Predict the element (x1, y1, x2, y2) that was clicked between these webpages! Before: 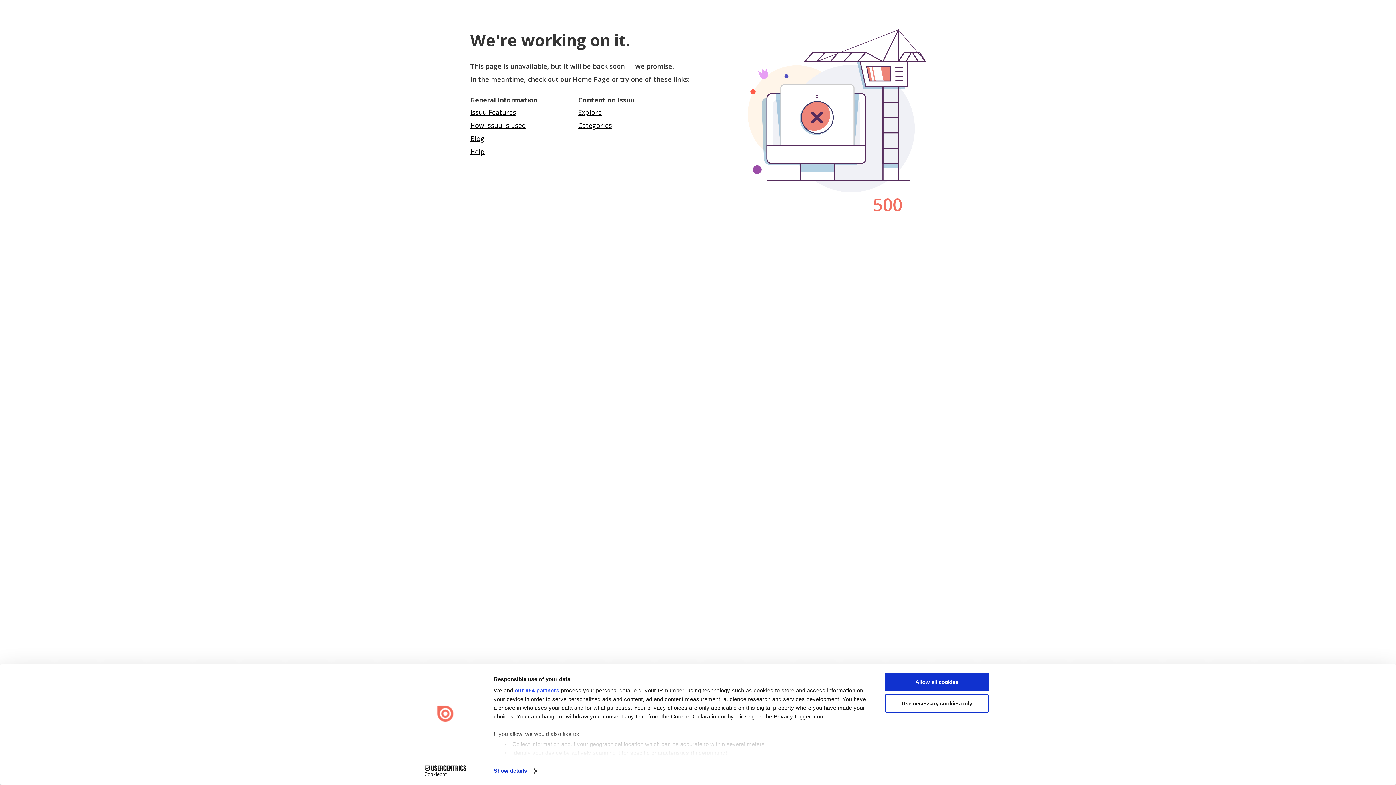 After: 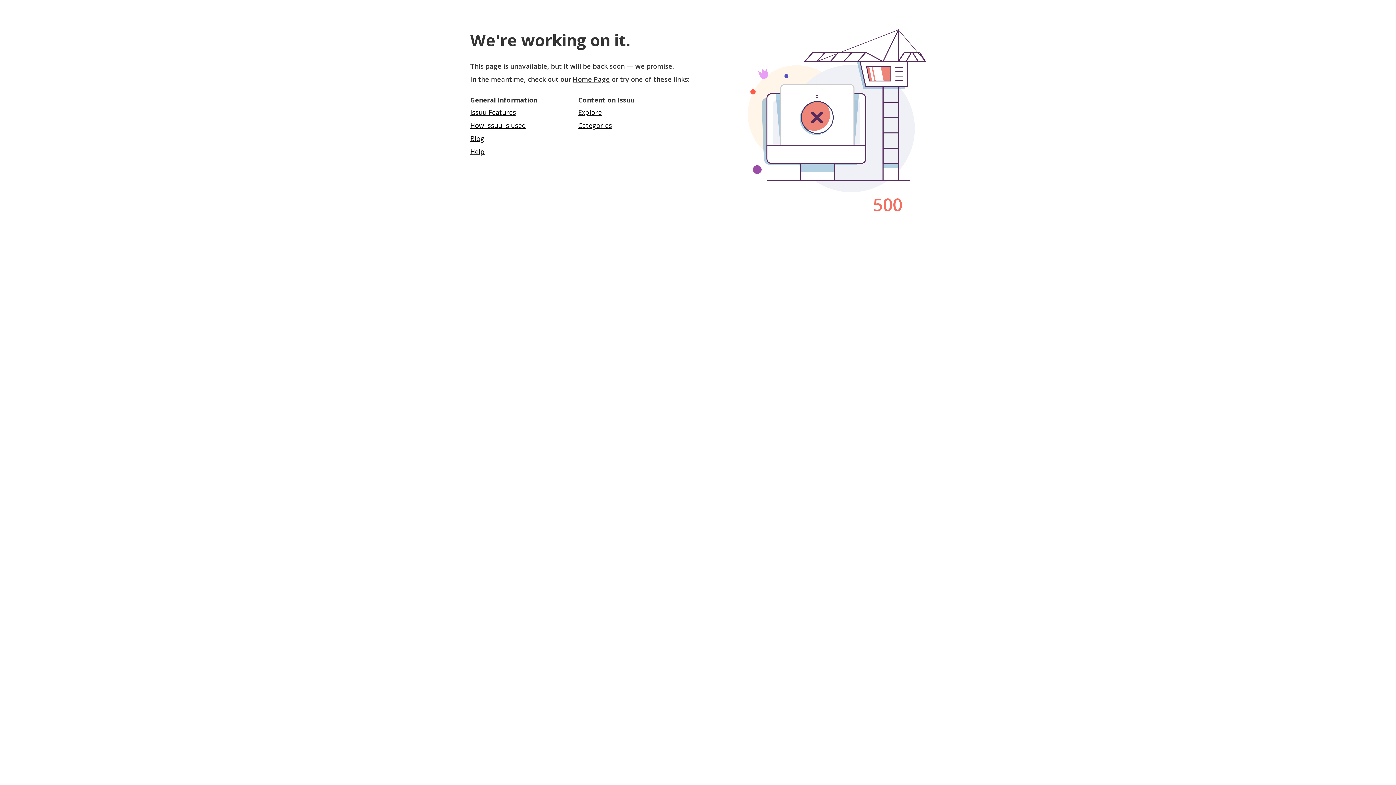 Action: label: Use necessary cookies only bbox: (885, 694, 989, 712)